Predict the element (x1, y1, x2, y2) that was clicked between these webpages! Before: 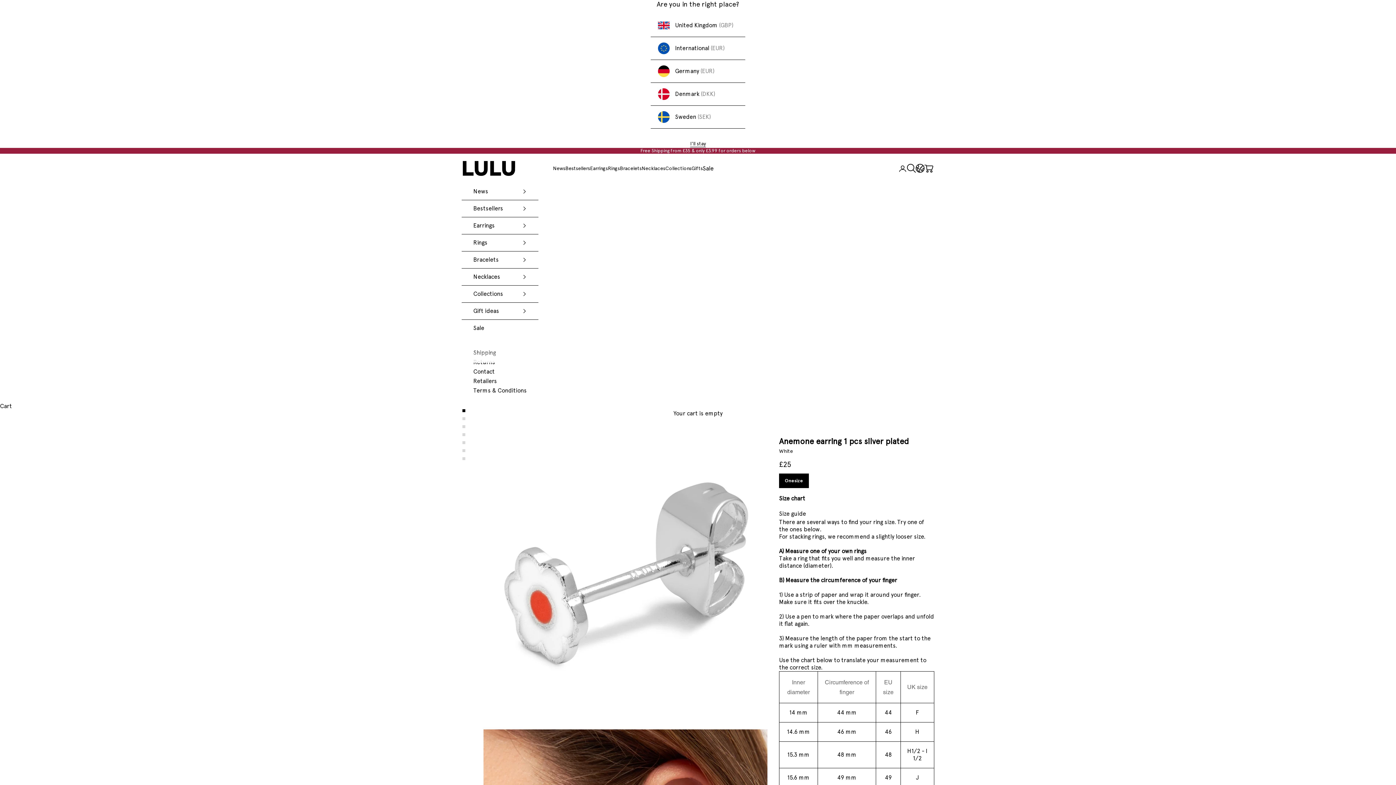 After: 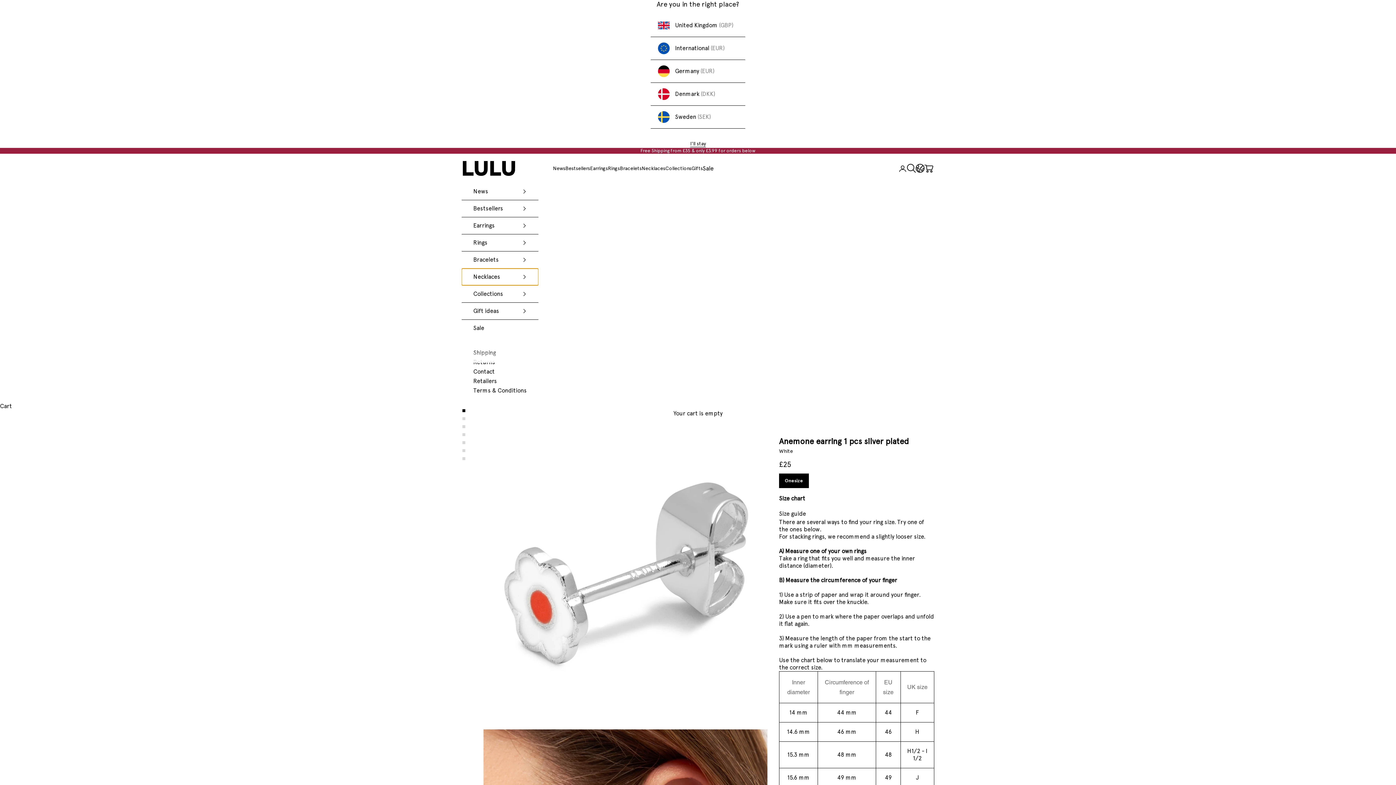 Action: label: Necklaces bbox: (461, 268, 538, 285)